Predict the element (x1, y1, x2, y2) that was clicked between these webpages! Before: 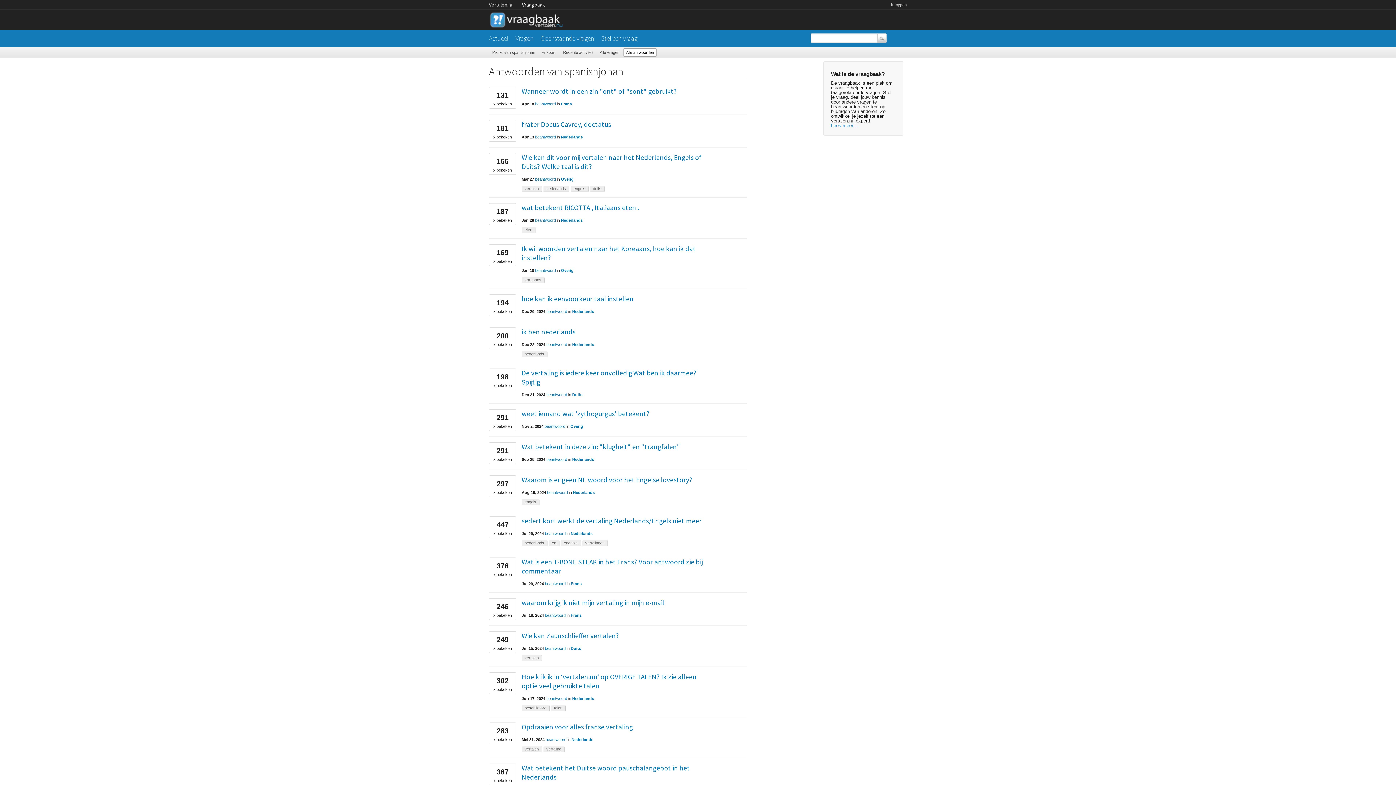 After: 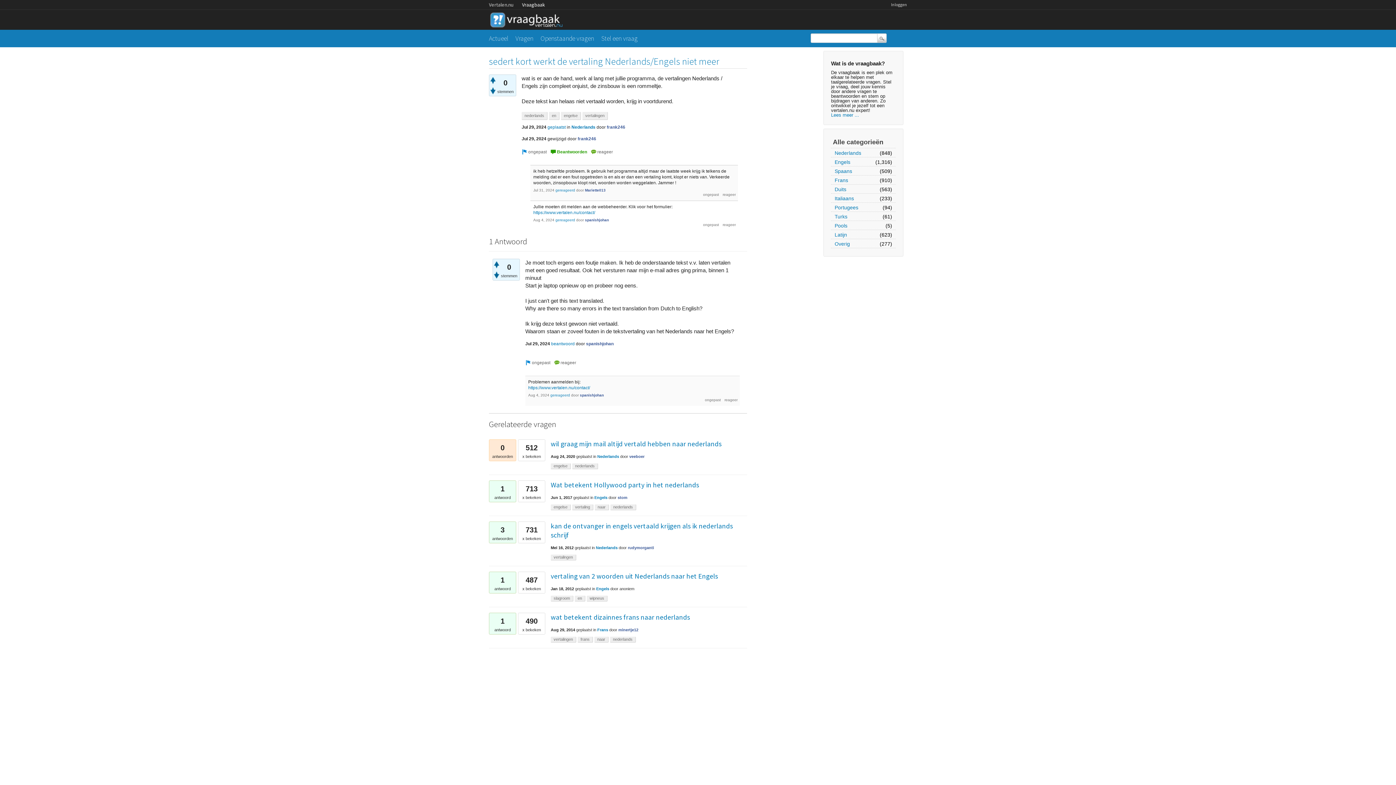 Action: label: beantwoord bbox: (545, 531, 565, 535)